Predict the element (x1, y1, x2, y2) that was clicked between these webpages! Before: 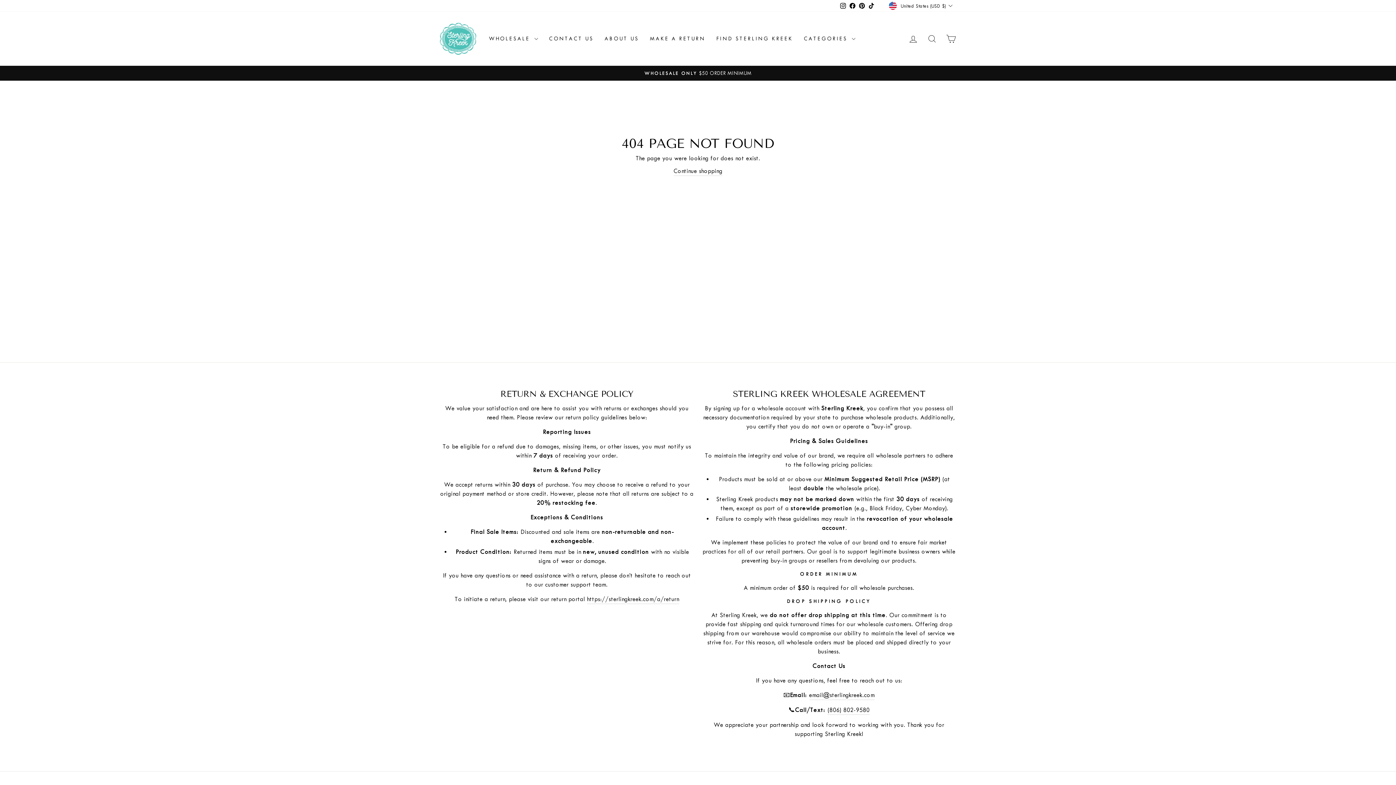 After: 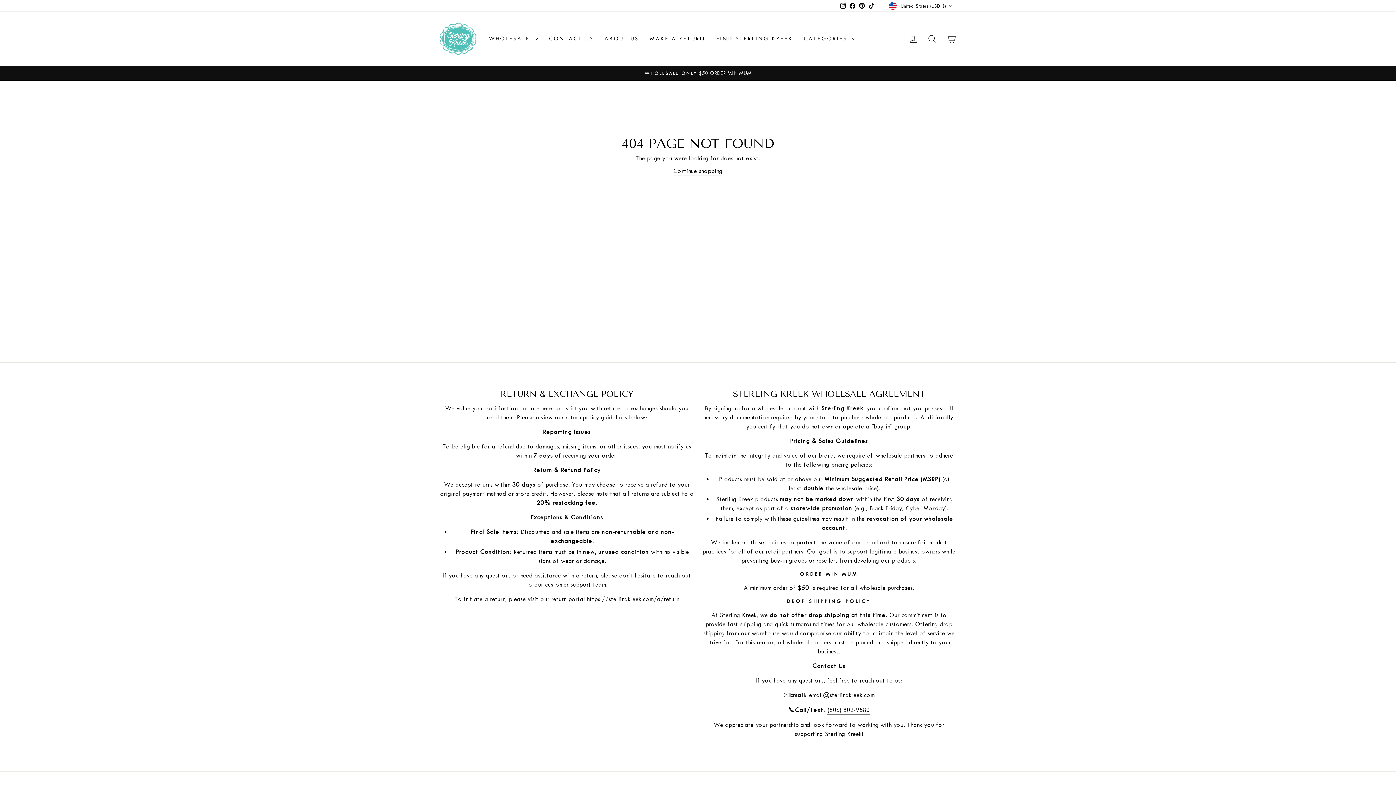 Action: bbox: (827, 705, 869, 715) label: (806) 802-9580